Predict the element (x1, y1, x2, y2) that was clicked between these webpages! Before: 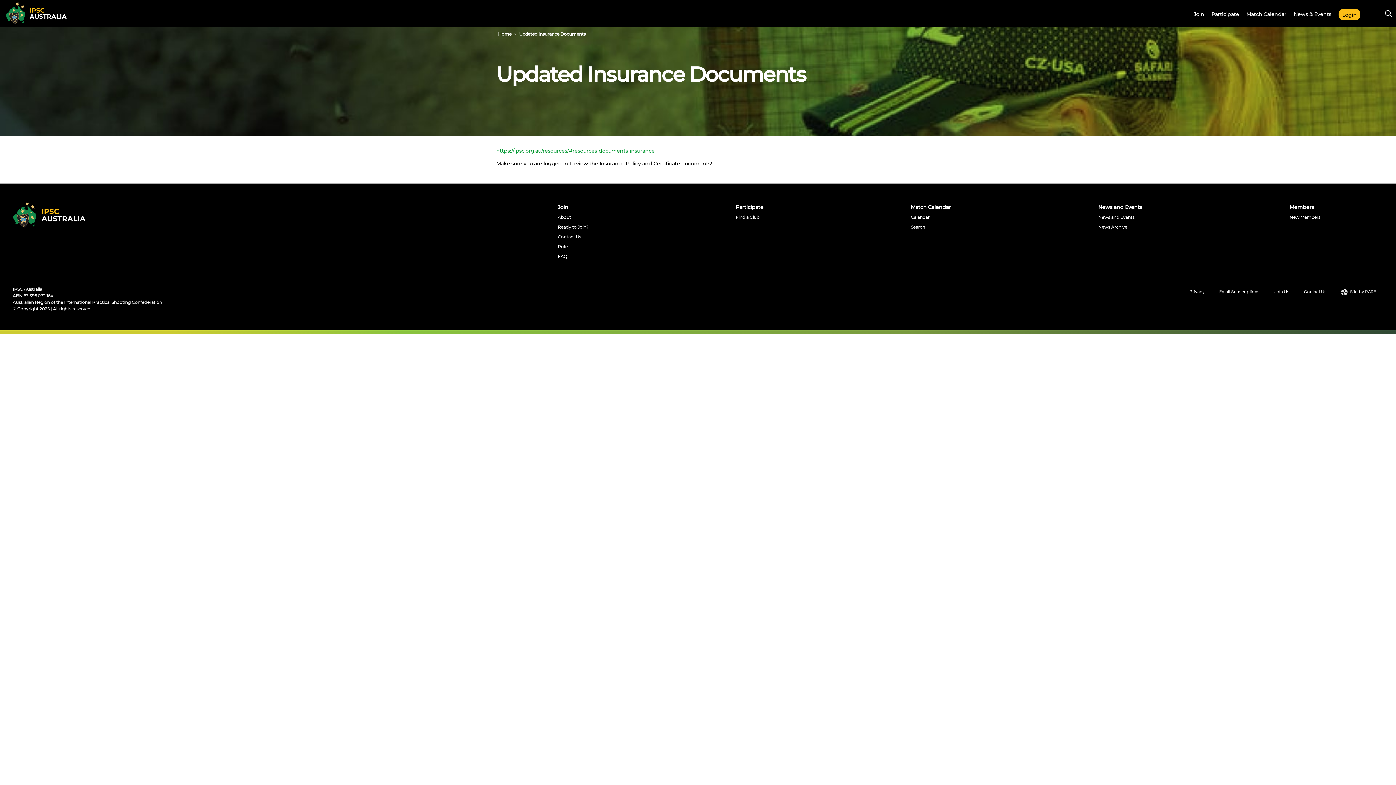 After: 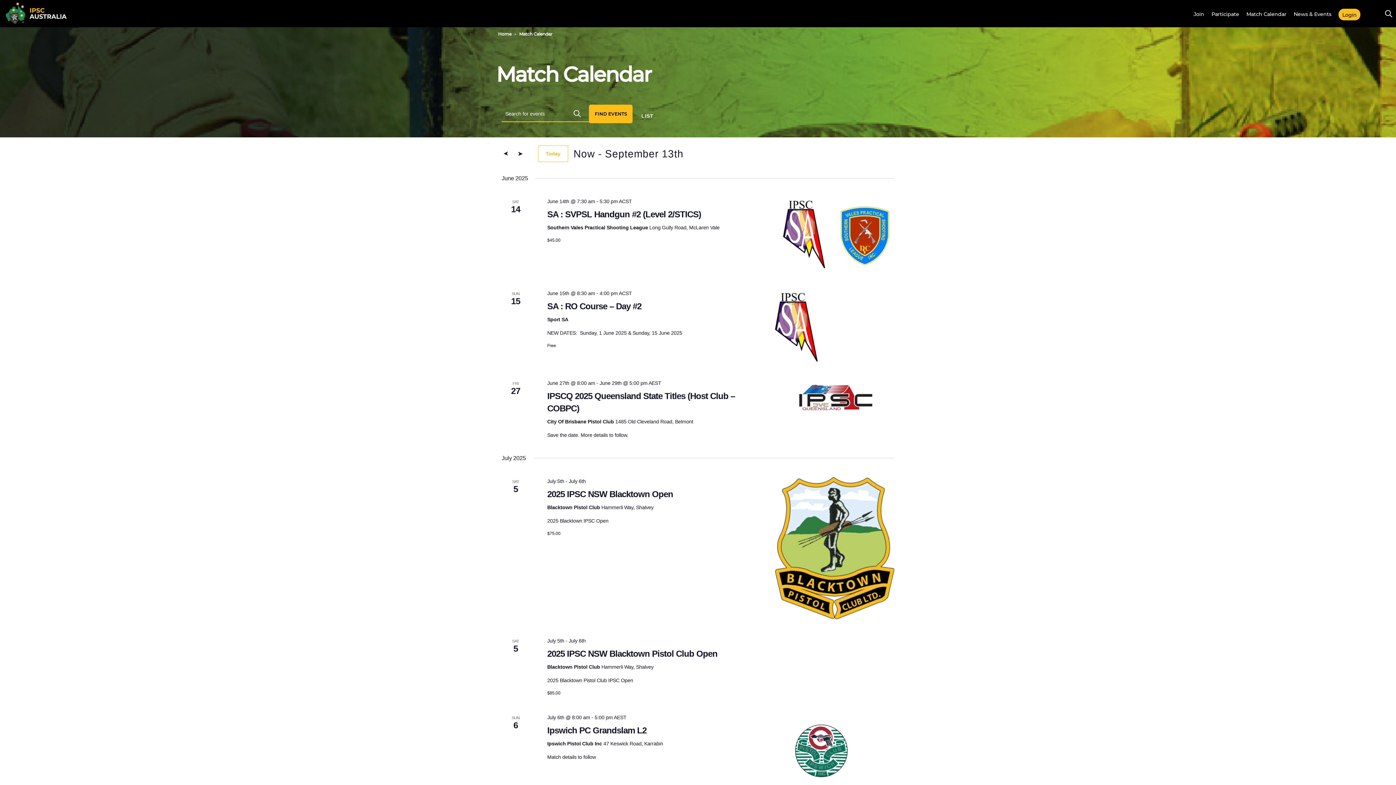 Action: bbox: (911, 204, 951, 210) label: Match Calendar